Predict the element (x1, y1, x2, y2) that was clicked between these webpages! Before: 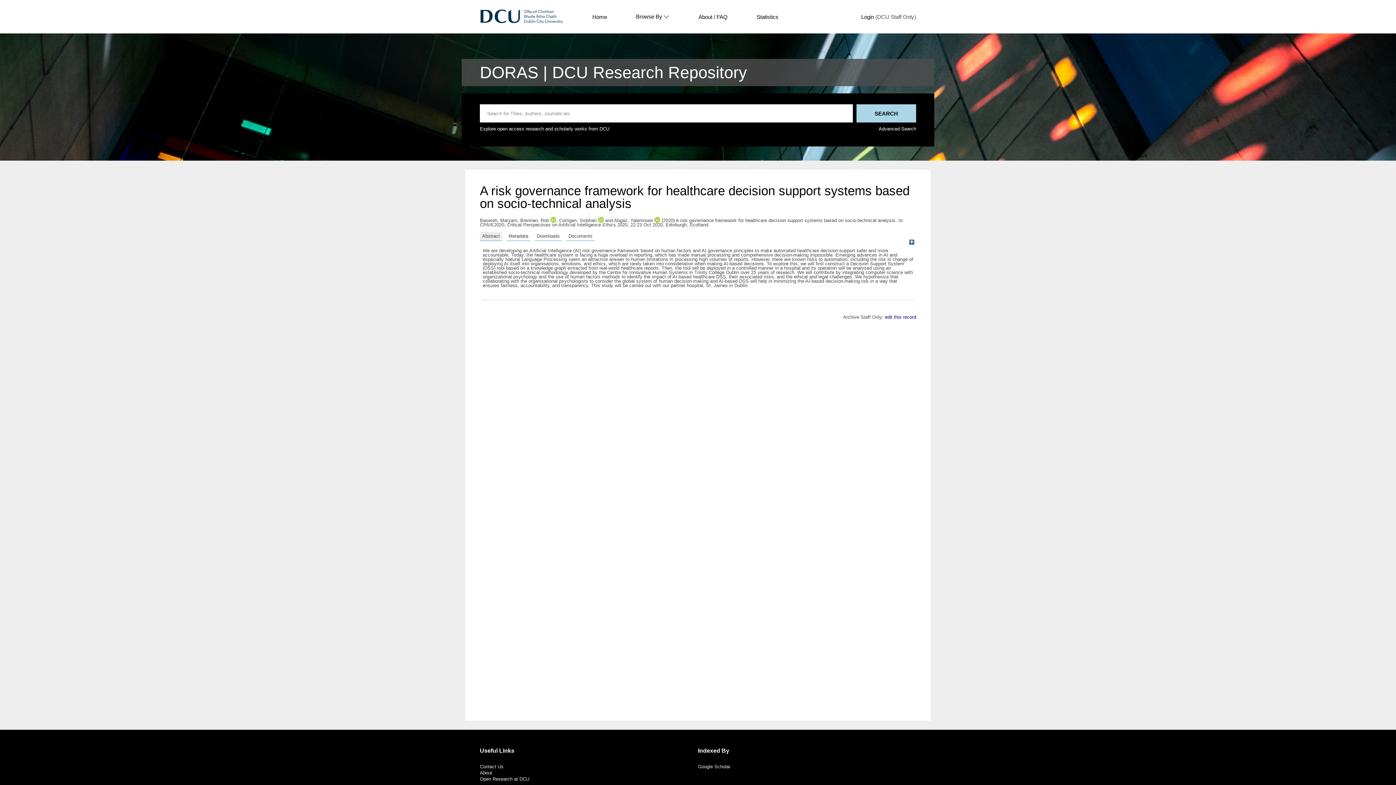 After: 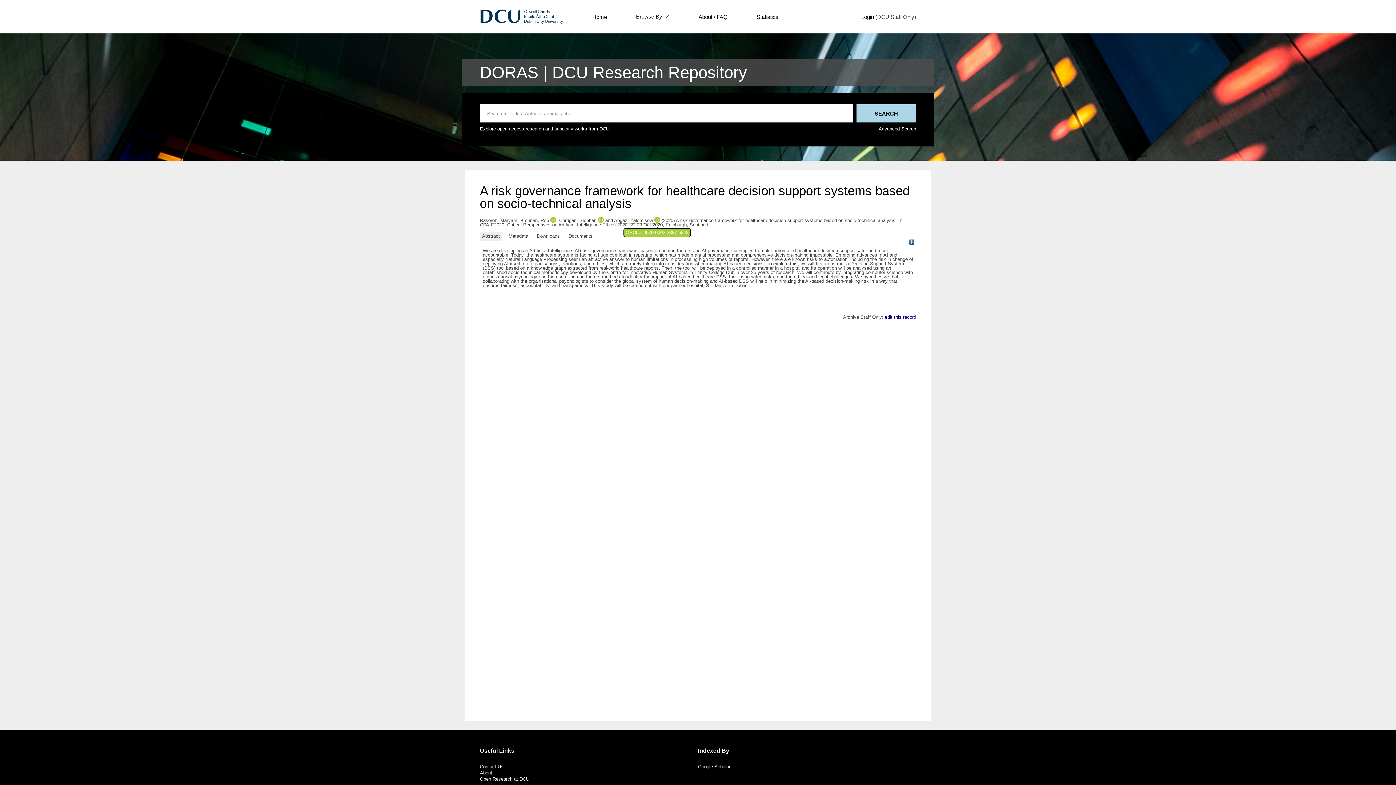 Action: bbox: (654, 217, 660, 223)